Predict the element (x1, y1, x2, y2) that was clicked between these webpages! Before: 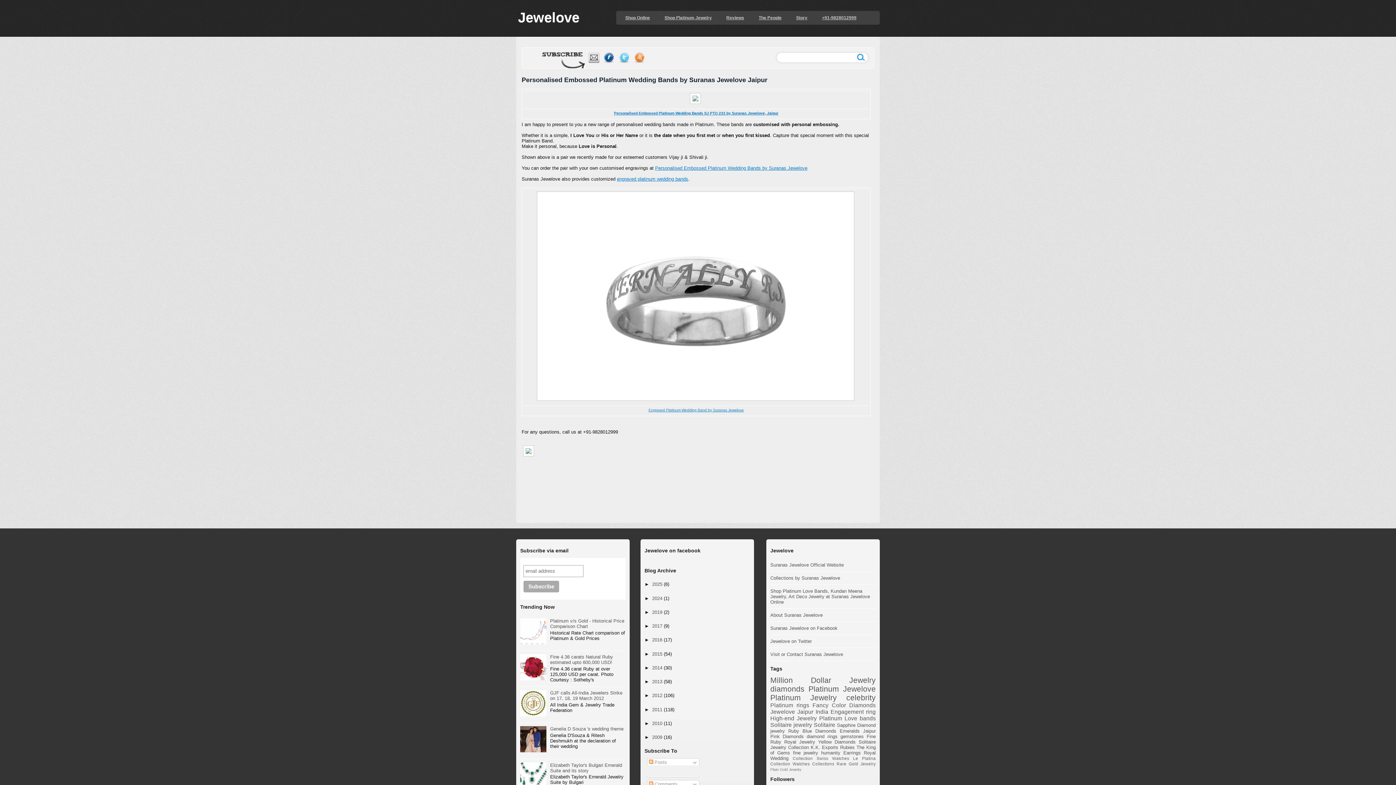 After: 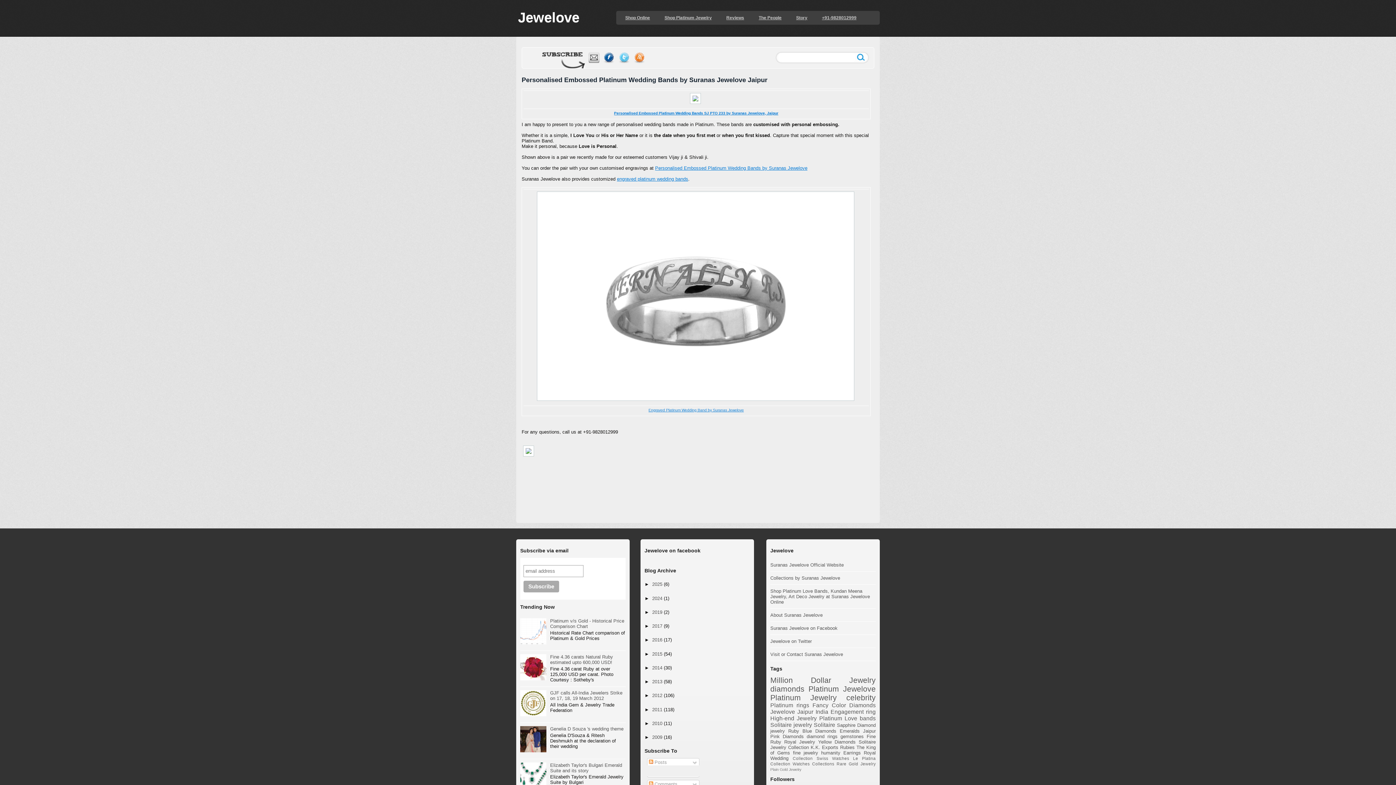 Action: bbox: (633, 59, 645, 64)